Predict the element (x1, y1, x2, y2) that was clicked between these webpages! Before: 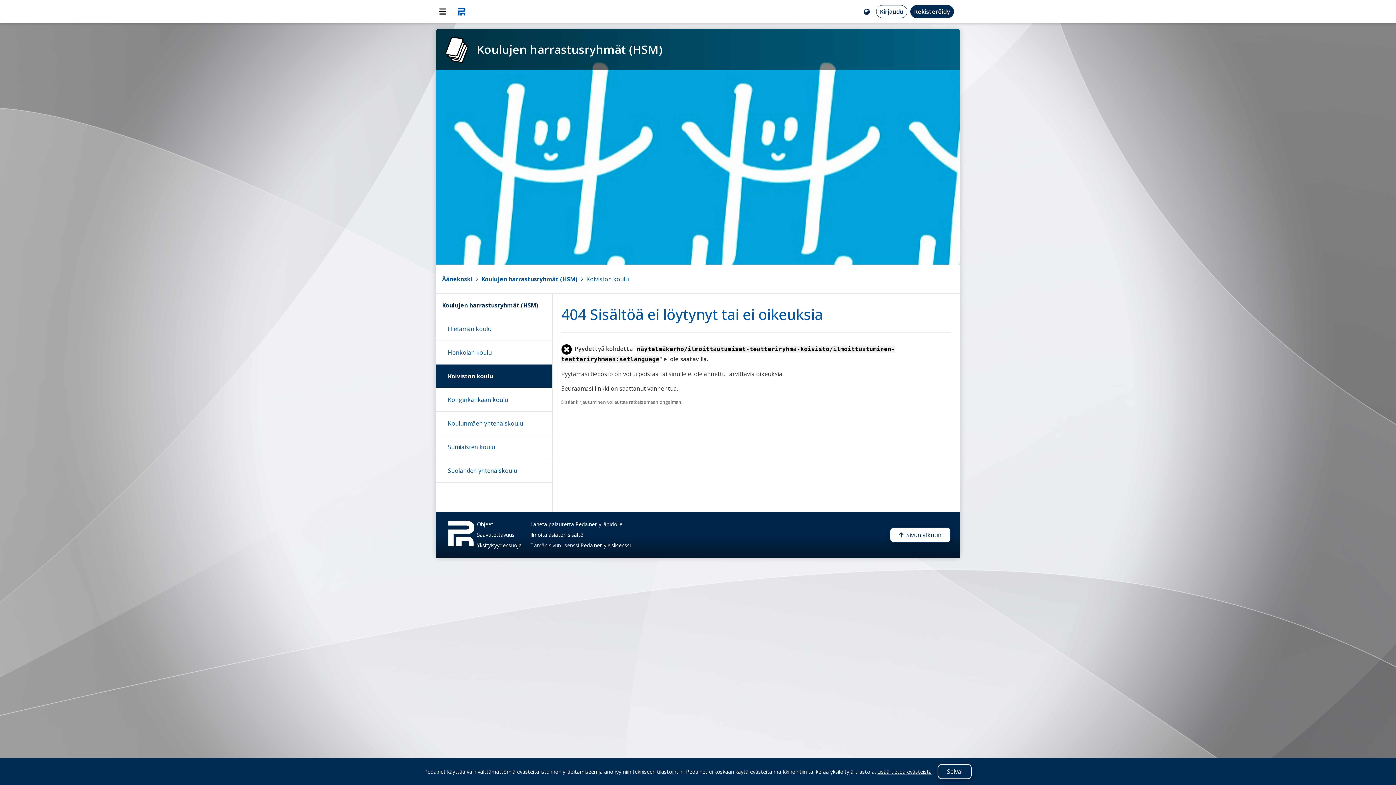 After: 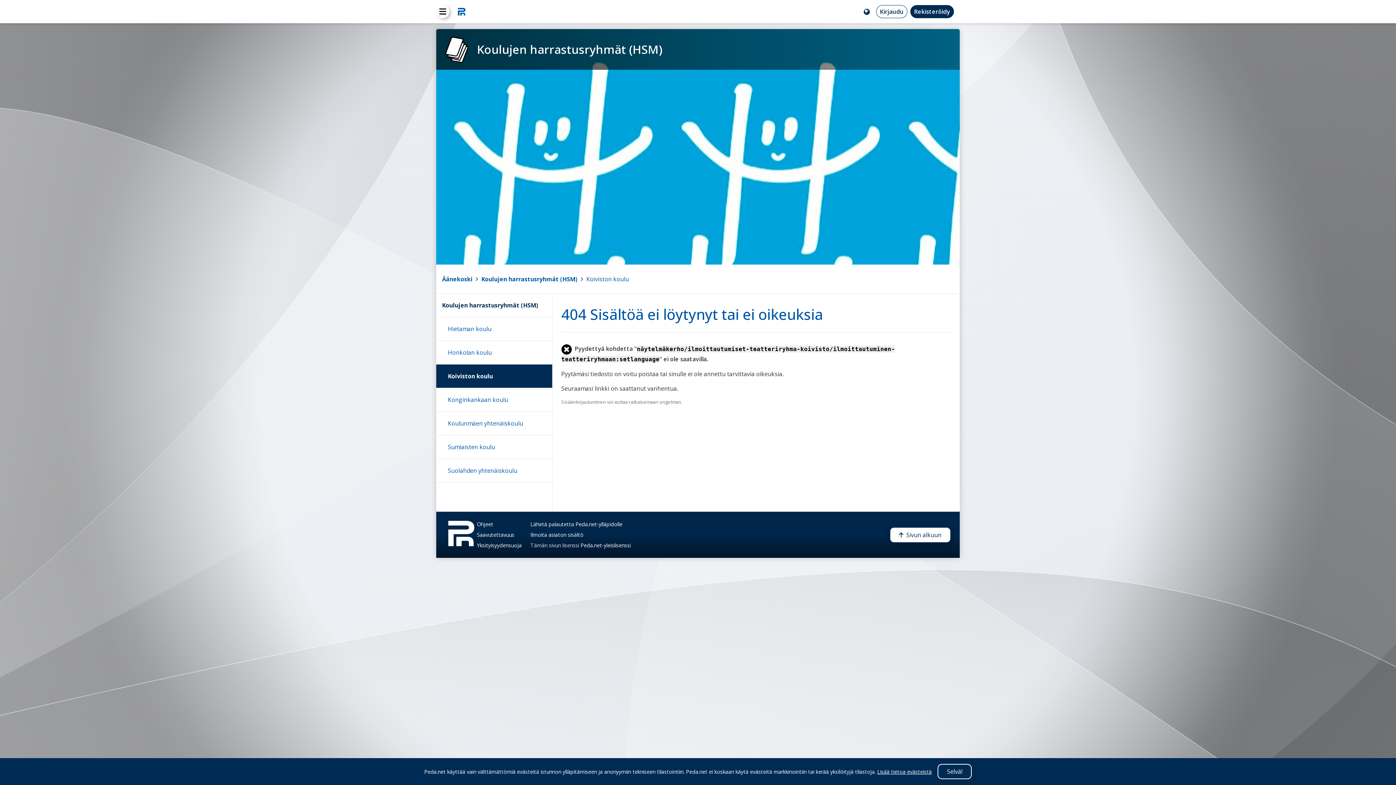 Action: bbox: (436, 5, 449, 18)